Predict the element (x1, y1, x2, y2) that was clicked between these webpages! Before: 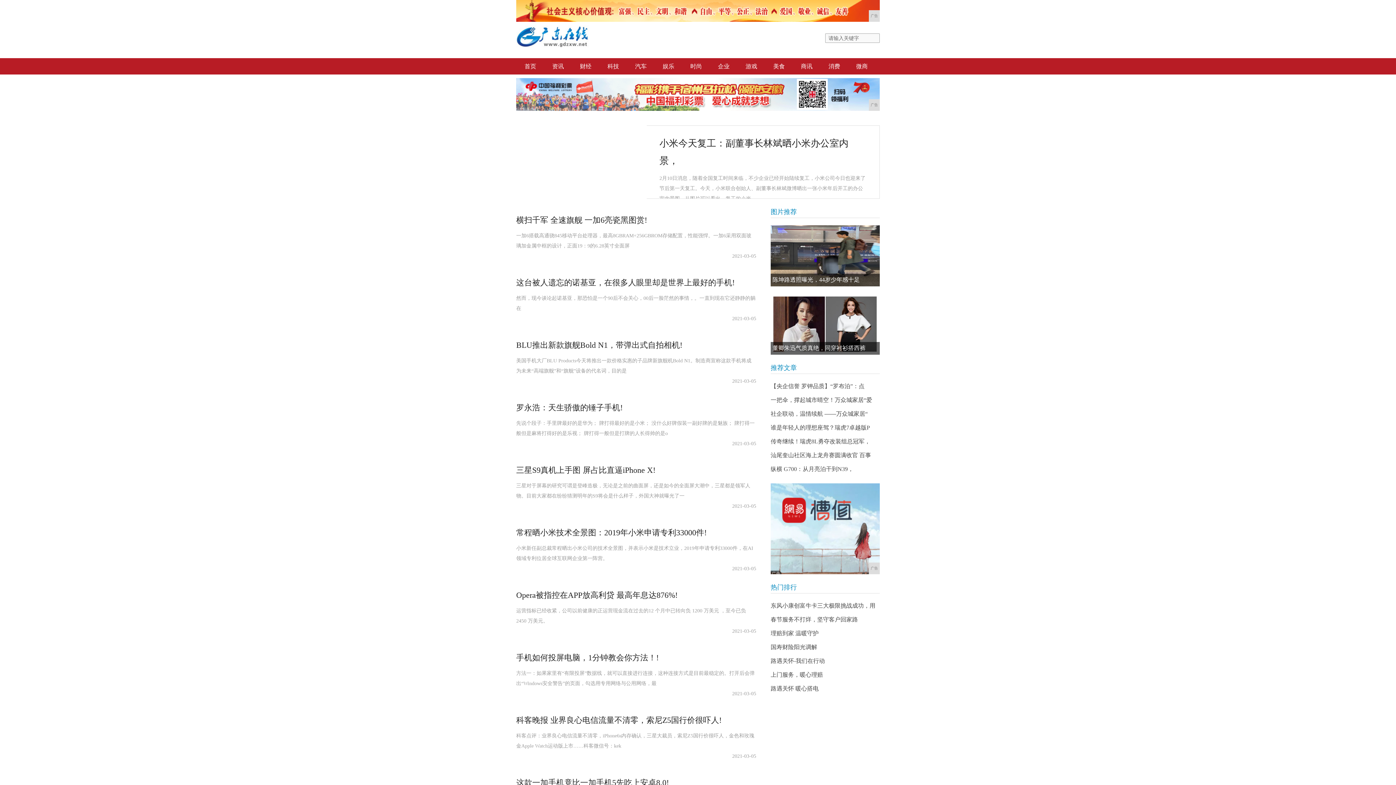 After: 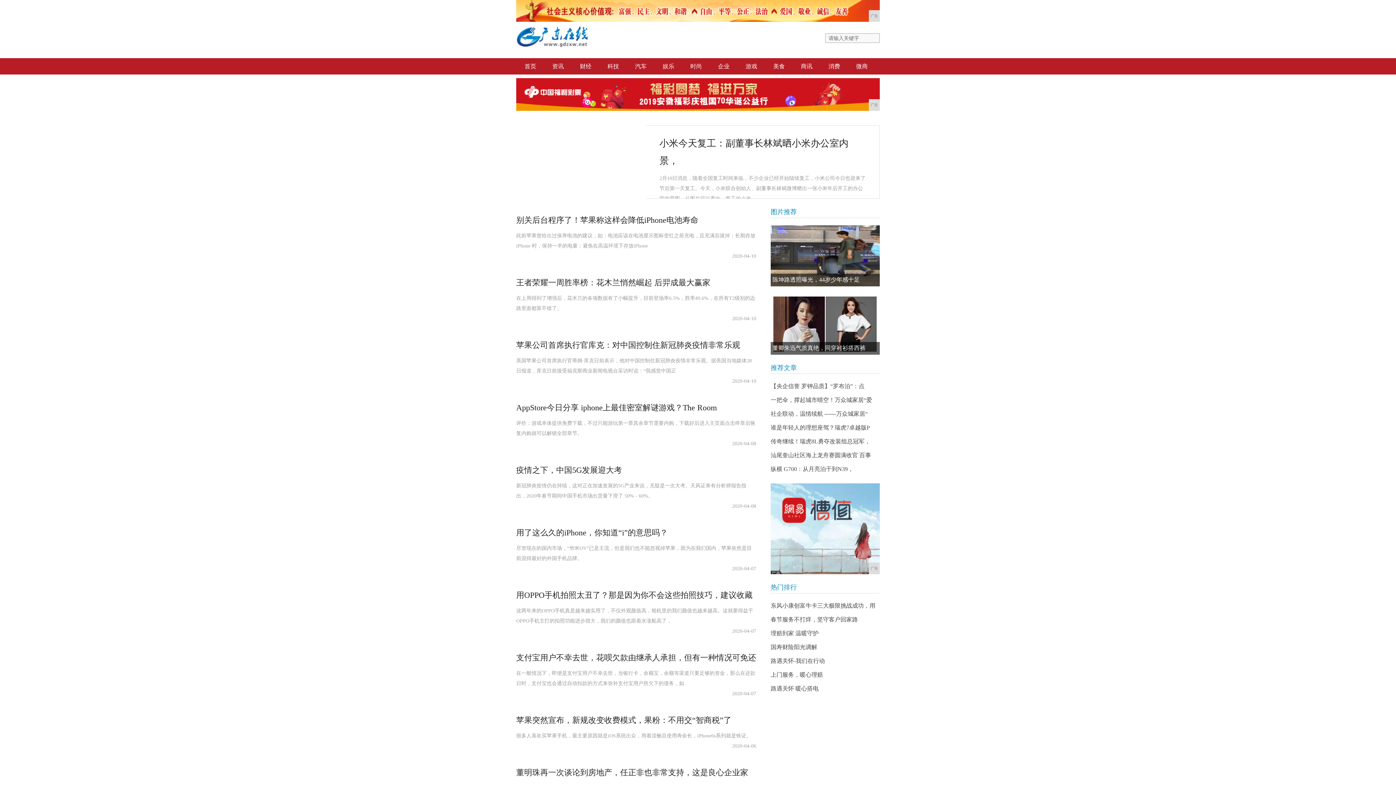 Action: bbox: (848, 58, 875, 74) label: 微商